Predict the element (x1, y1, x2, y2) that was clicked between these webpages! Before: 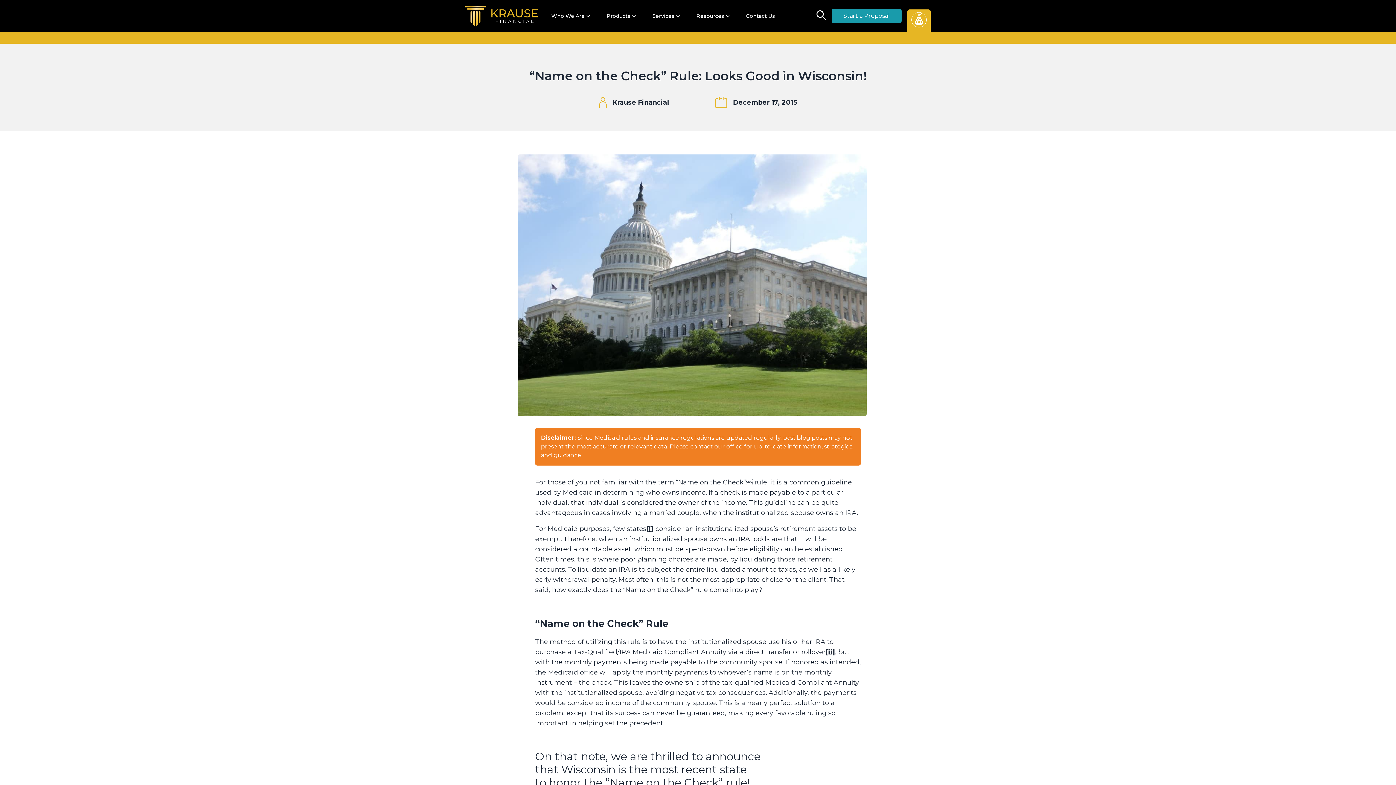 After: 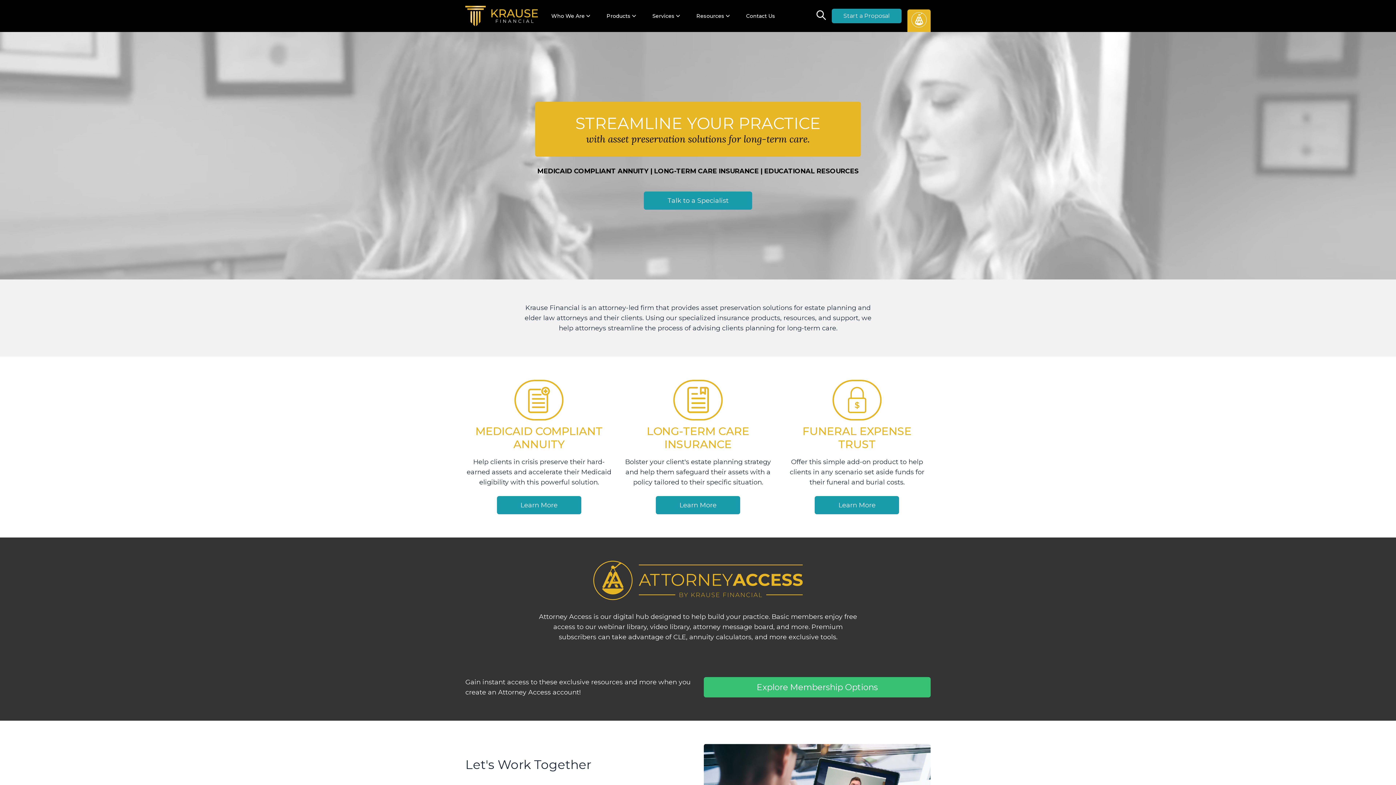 Action: bbox: (465, 0, 538, 32)